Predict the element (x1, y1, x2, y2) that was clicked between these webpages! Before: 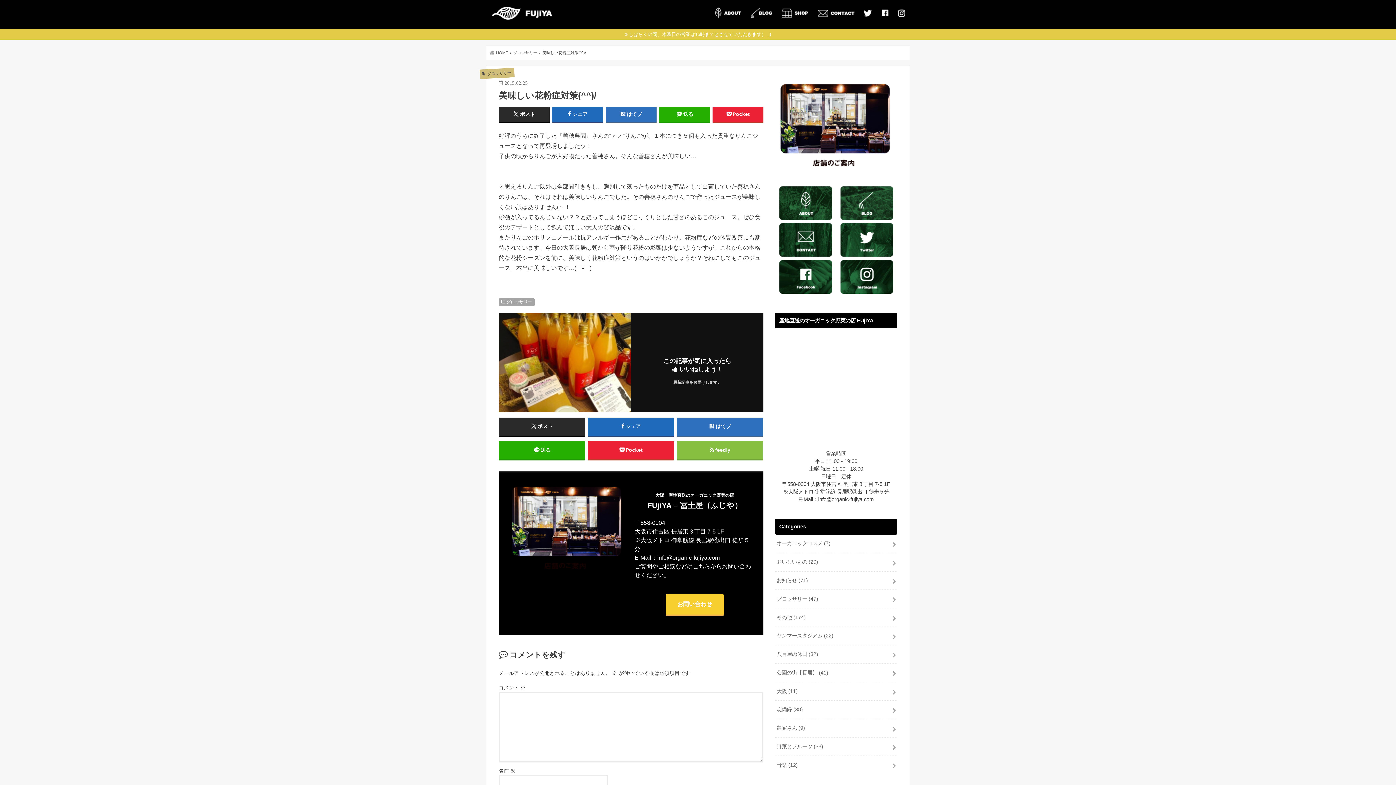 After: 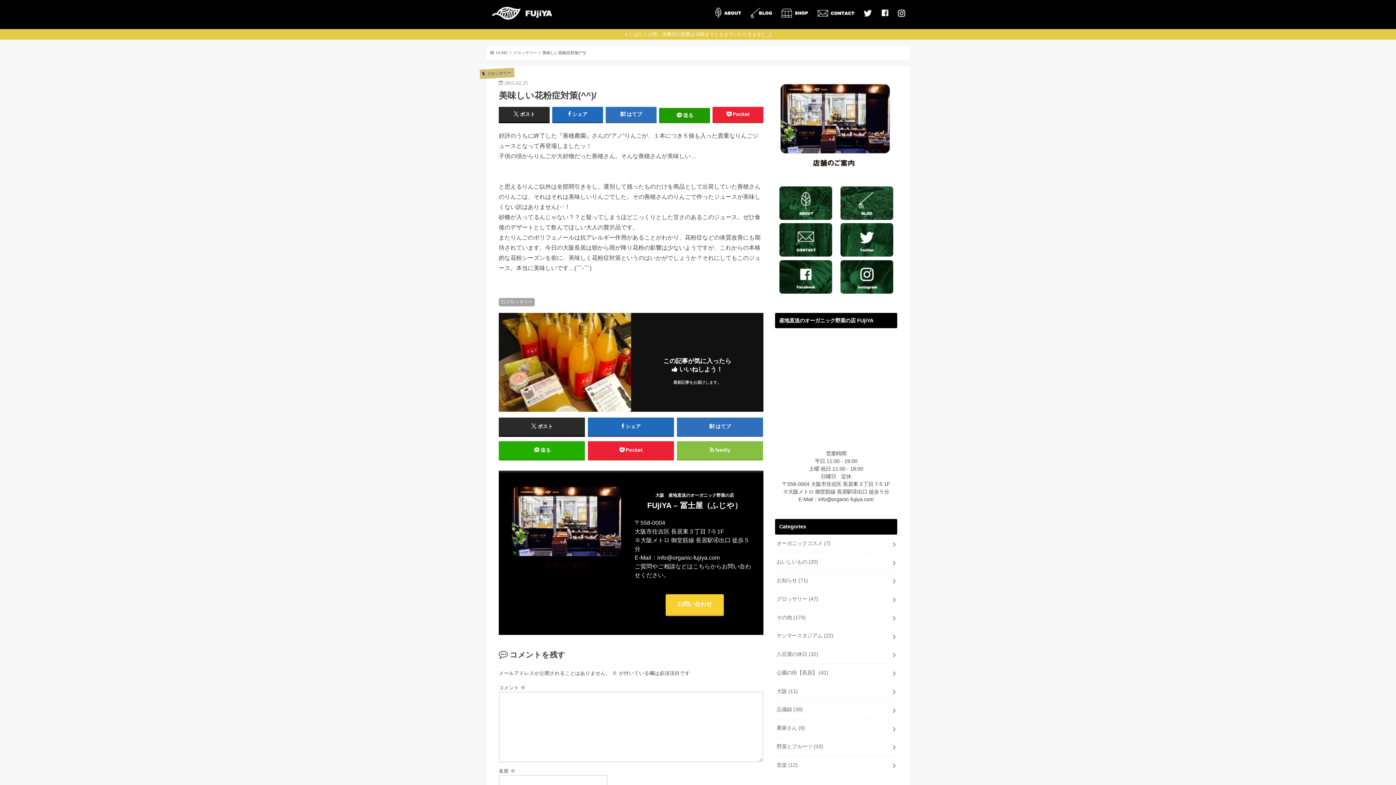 Action: label: 送る bbox: (659, 107, 710, 122)